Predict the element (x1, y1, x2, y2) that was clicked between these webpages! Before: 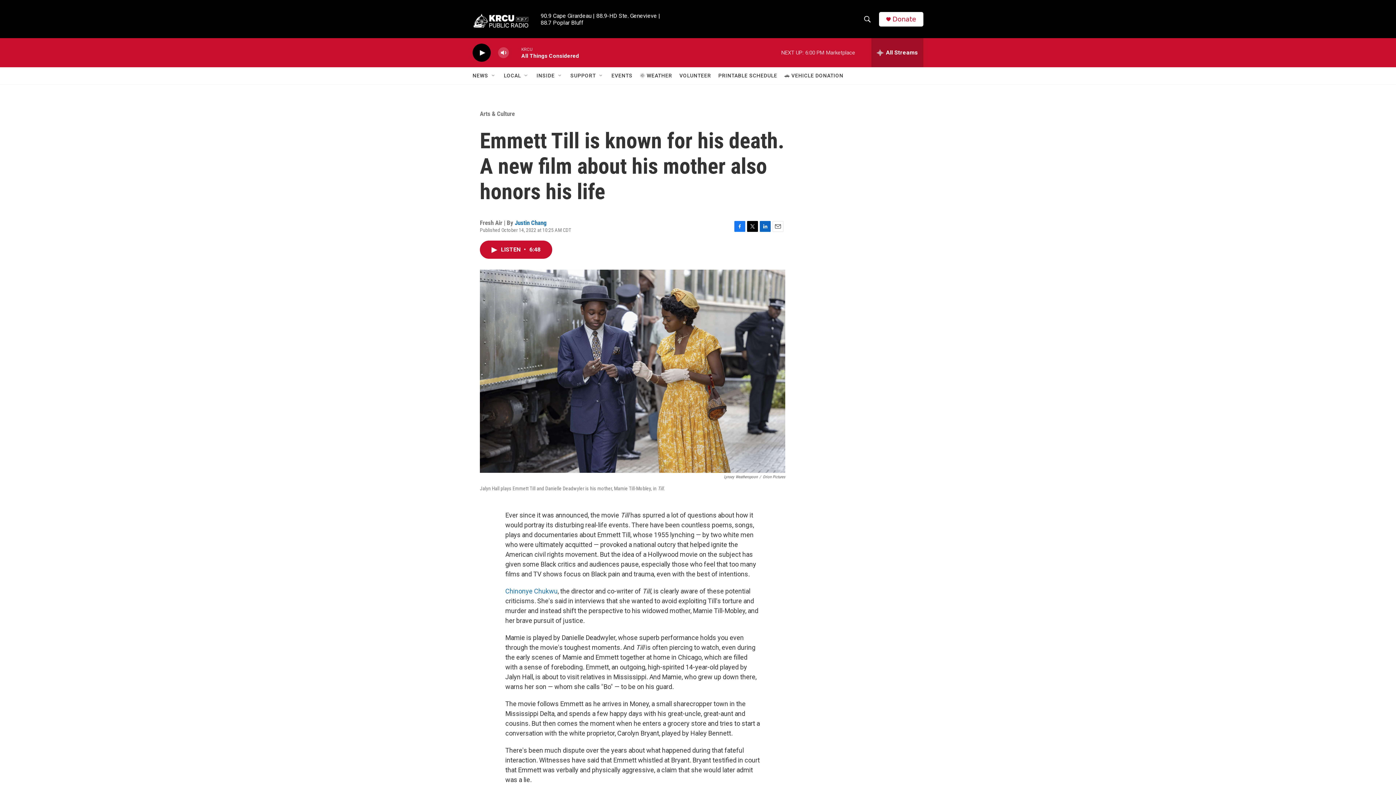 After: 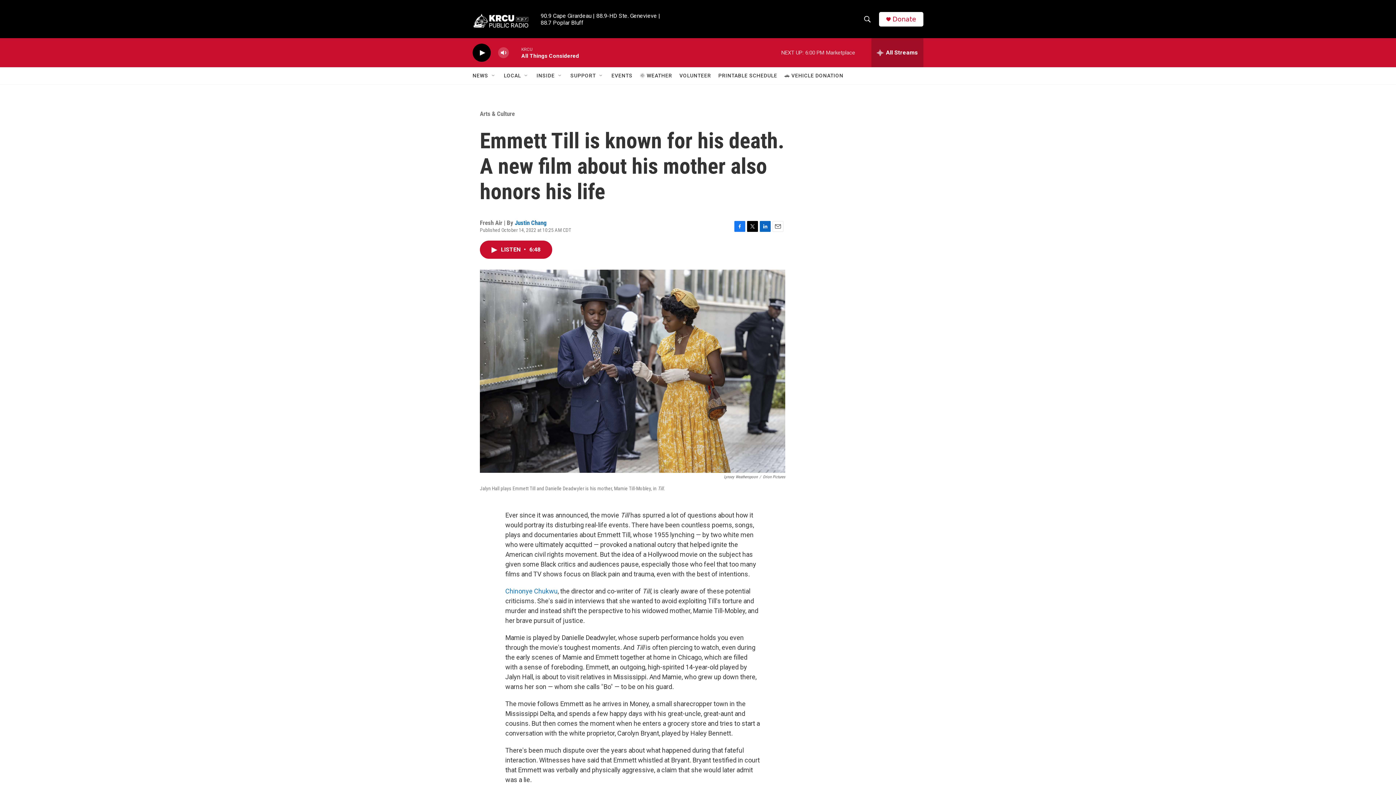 Action: label: Donate bbox: (892, 15, 916, 22)